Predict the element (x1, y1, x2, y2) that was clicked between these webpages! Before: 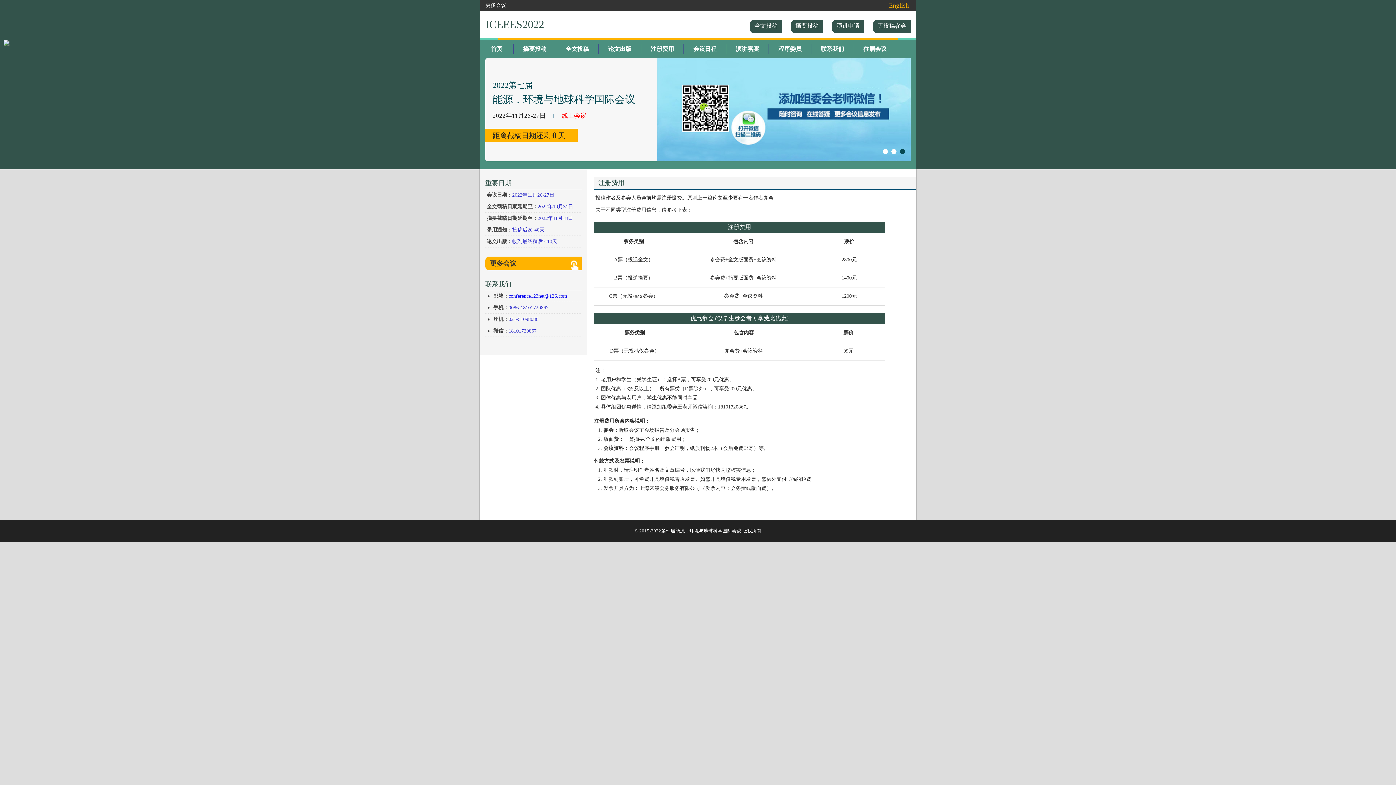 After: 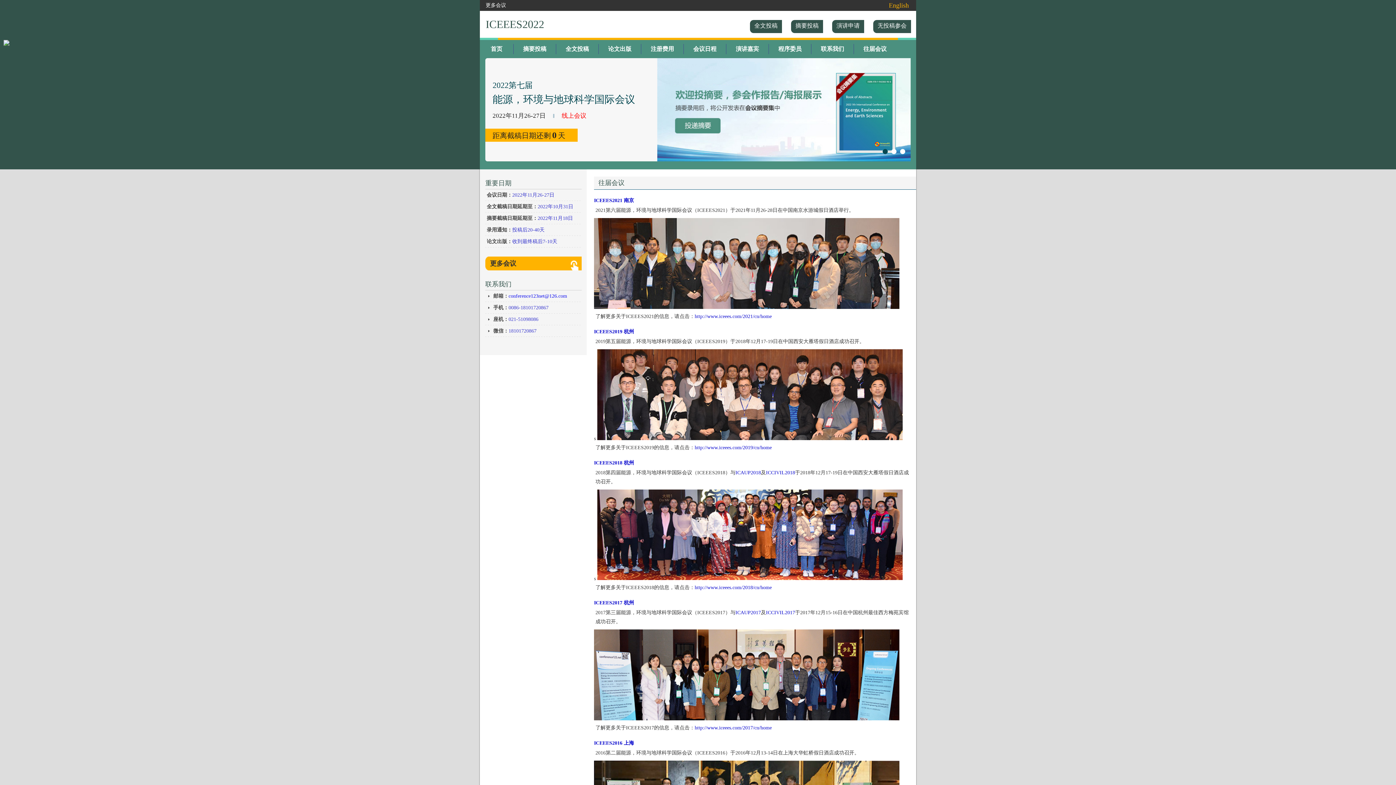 Action: label: 往届会议 bbox: (854, 44, 896, 54)